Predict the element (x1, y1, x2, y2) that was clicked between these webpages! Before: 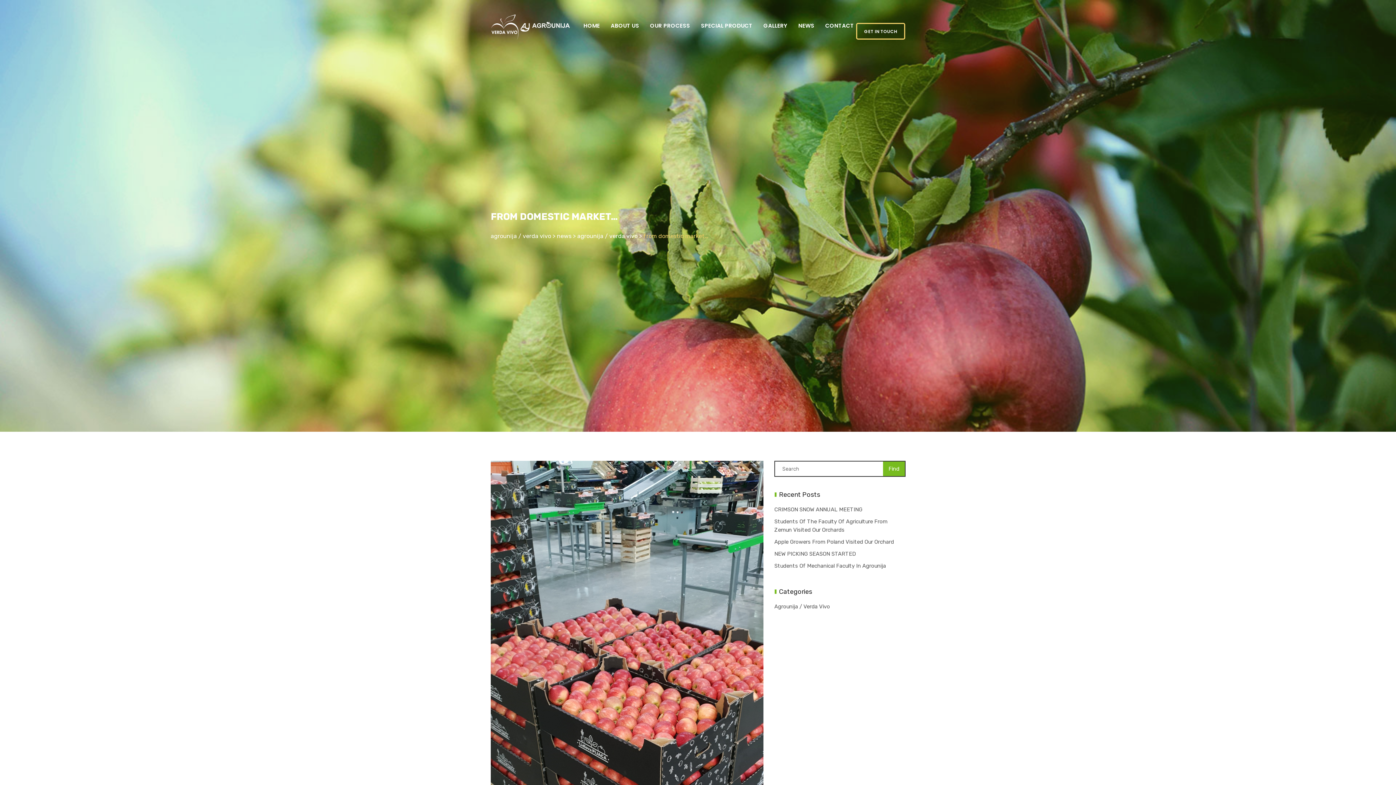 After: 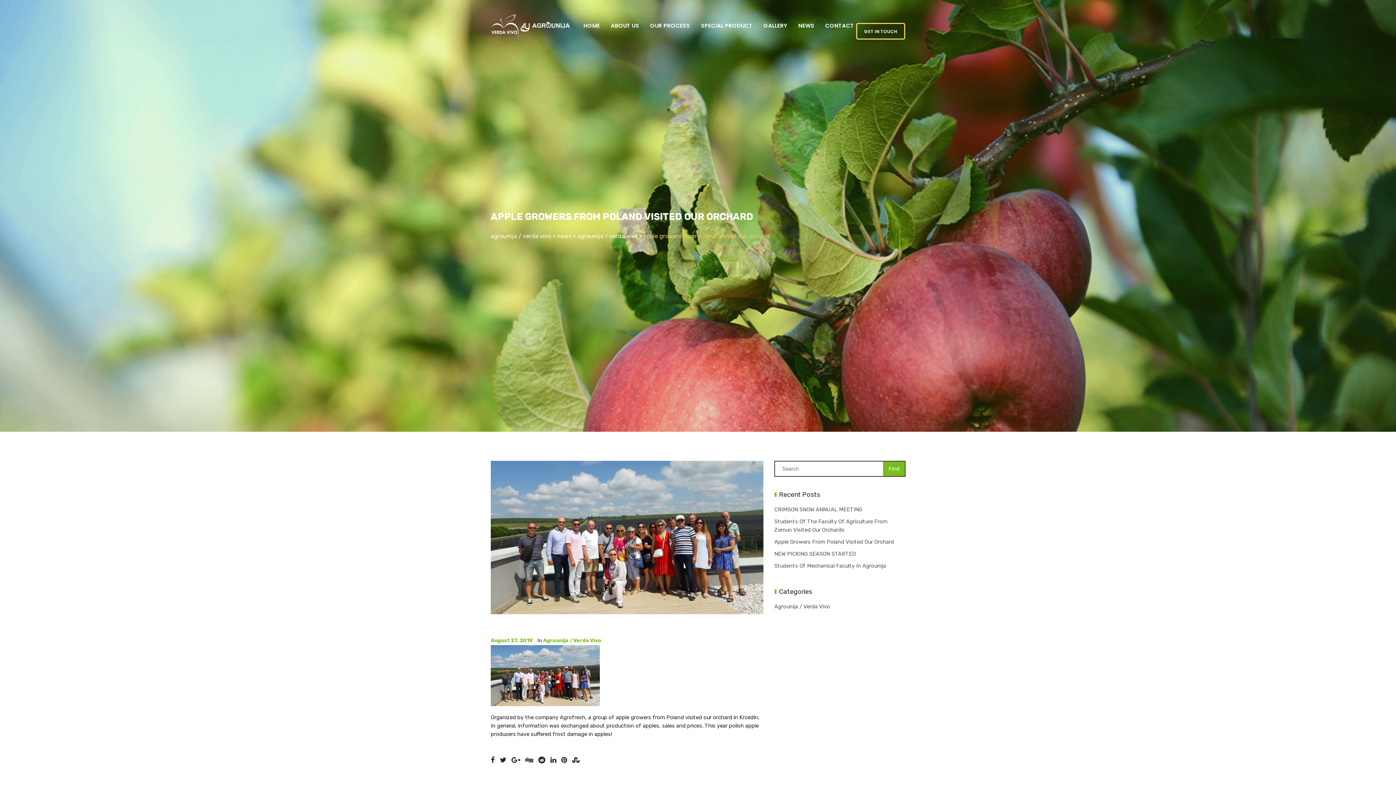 Action: bbox: (774, 538, 894, 545) label: Apple Growers From Poland Visited Our Orchard